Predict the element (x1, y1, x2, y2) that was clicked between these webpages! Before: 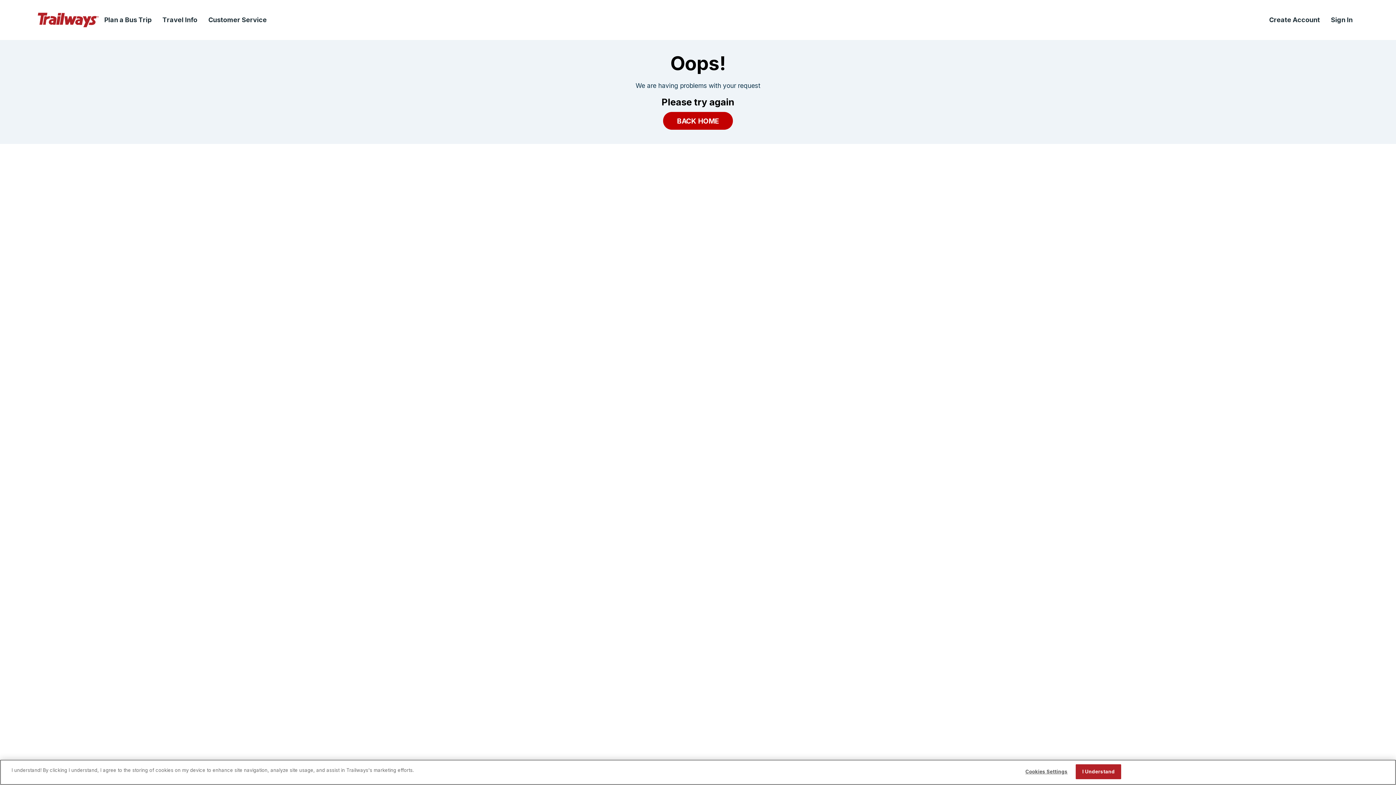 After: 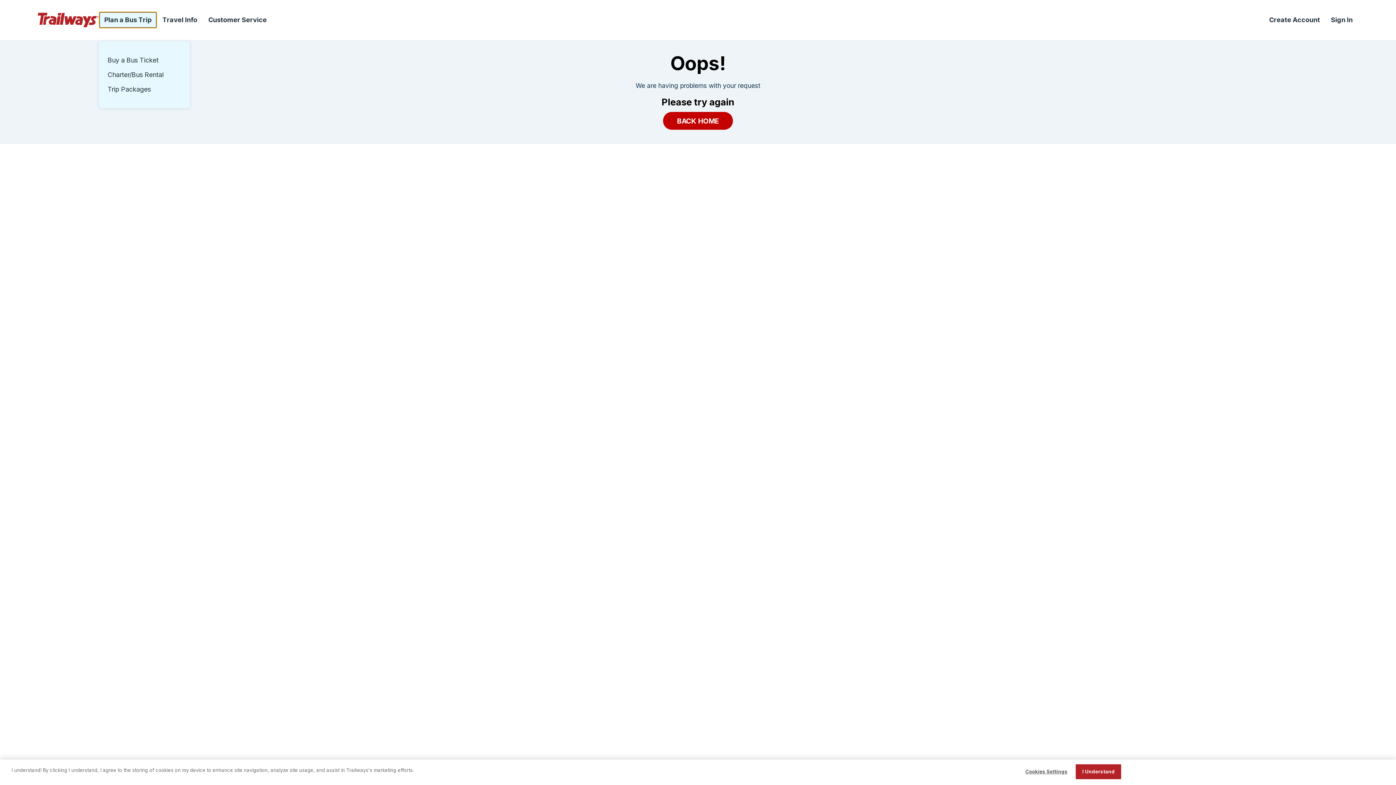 Action: label: Plan a Bus Trip bbox: (98, 11, 157, 28)